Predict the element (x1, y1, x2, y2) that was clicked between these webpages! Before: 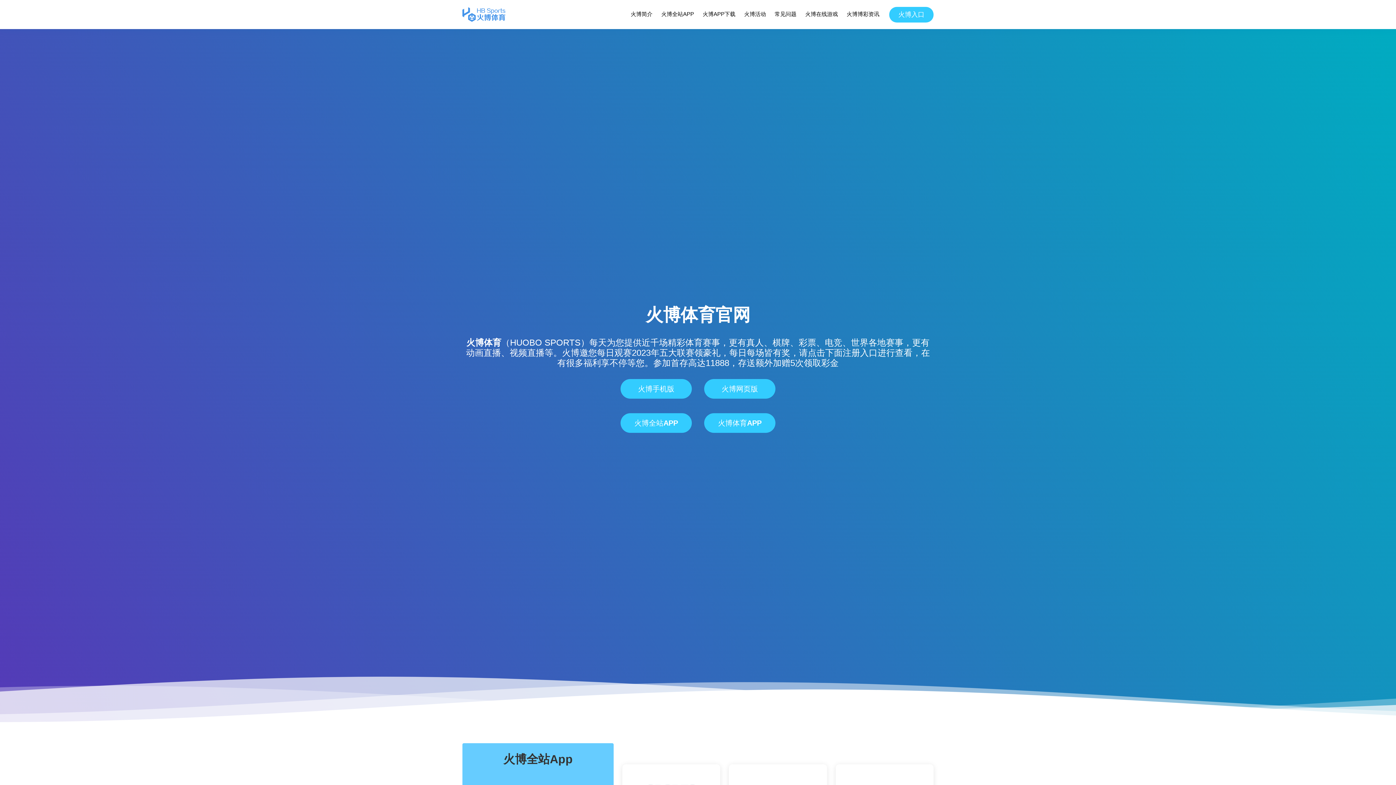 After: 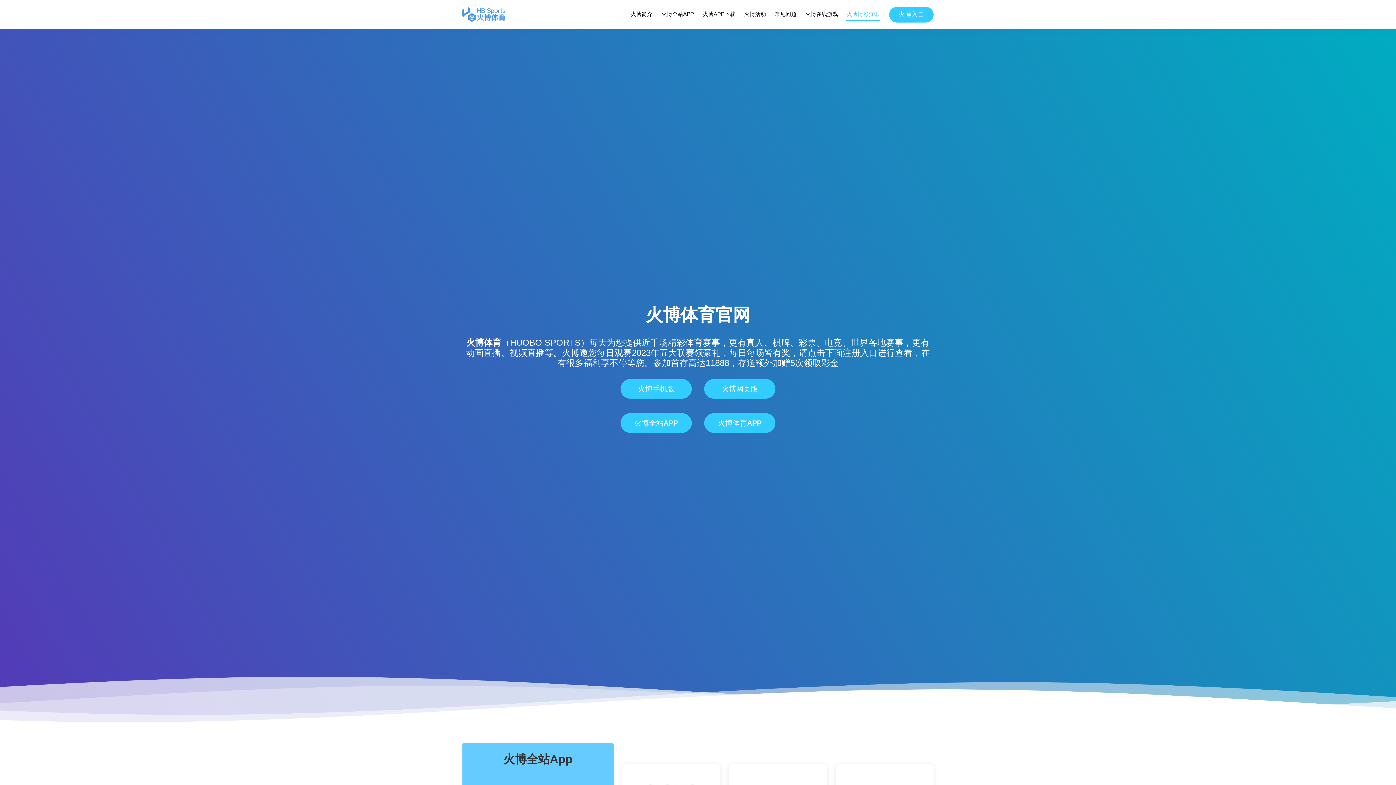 Action: bbox: (846, 8, 880, 20) label: 火博博彩资讯